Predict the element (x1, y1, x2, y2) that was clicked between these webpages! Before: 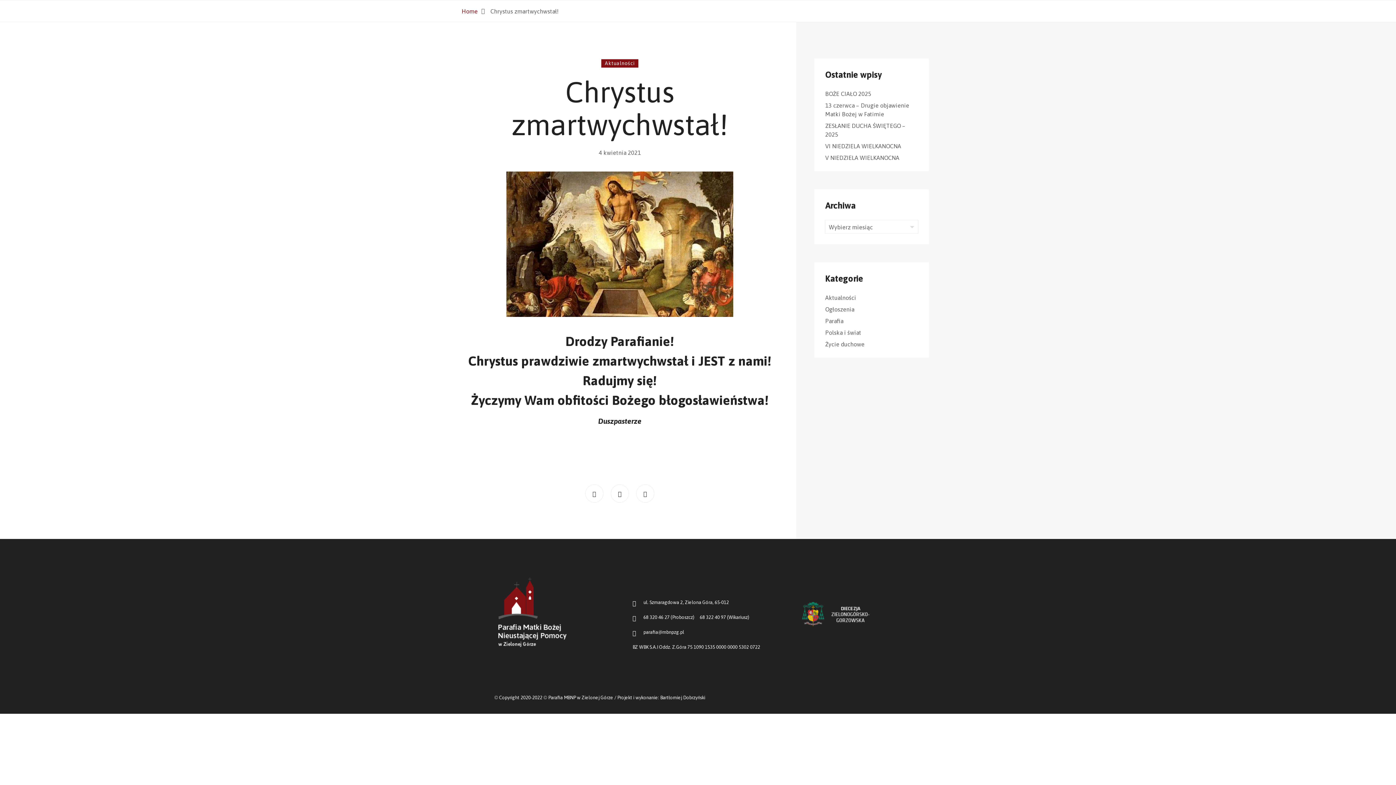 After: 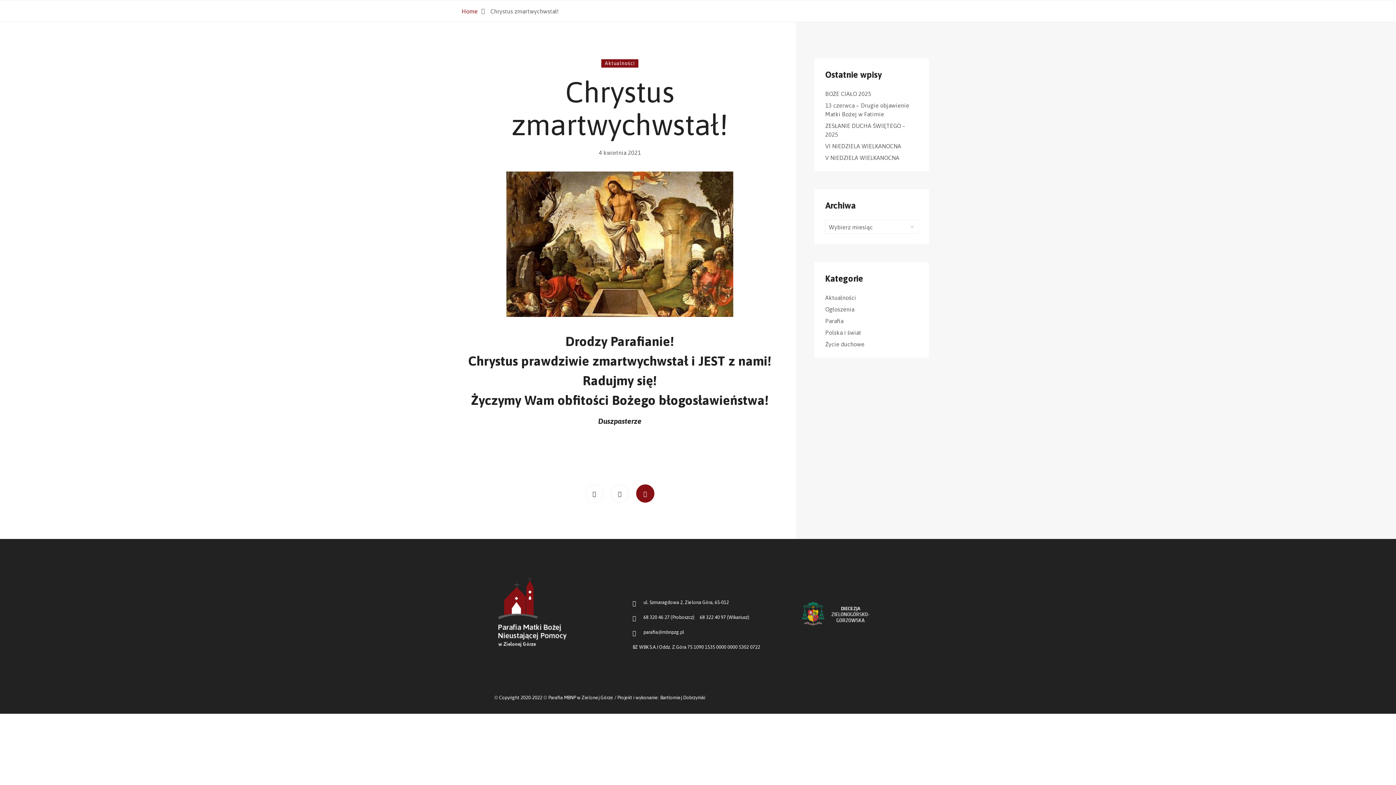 Action: bbox: (636, 484, 654, 502)